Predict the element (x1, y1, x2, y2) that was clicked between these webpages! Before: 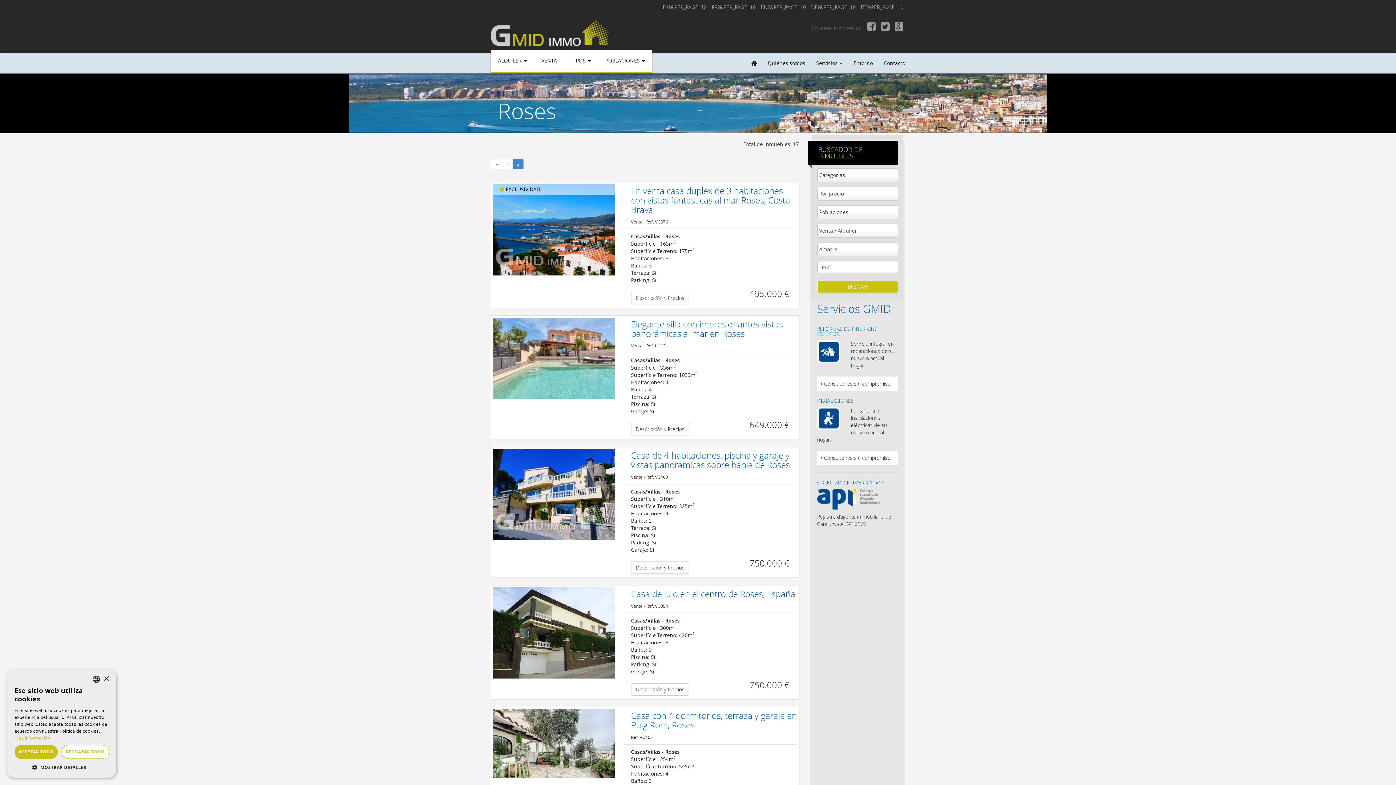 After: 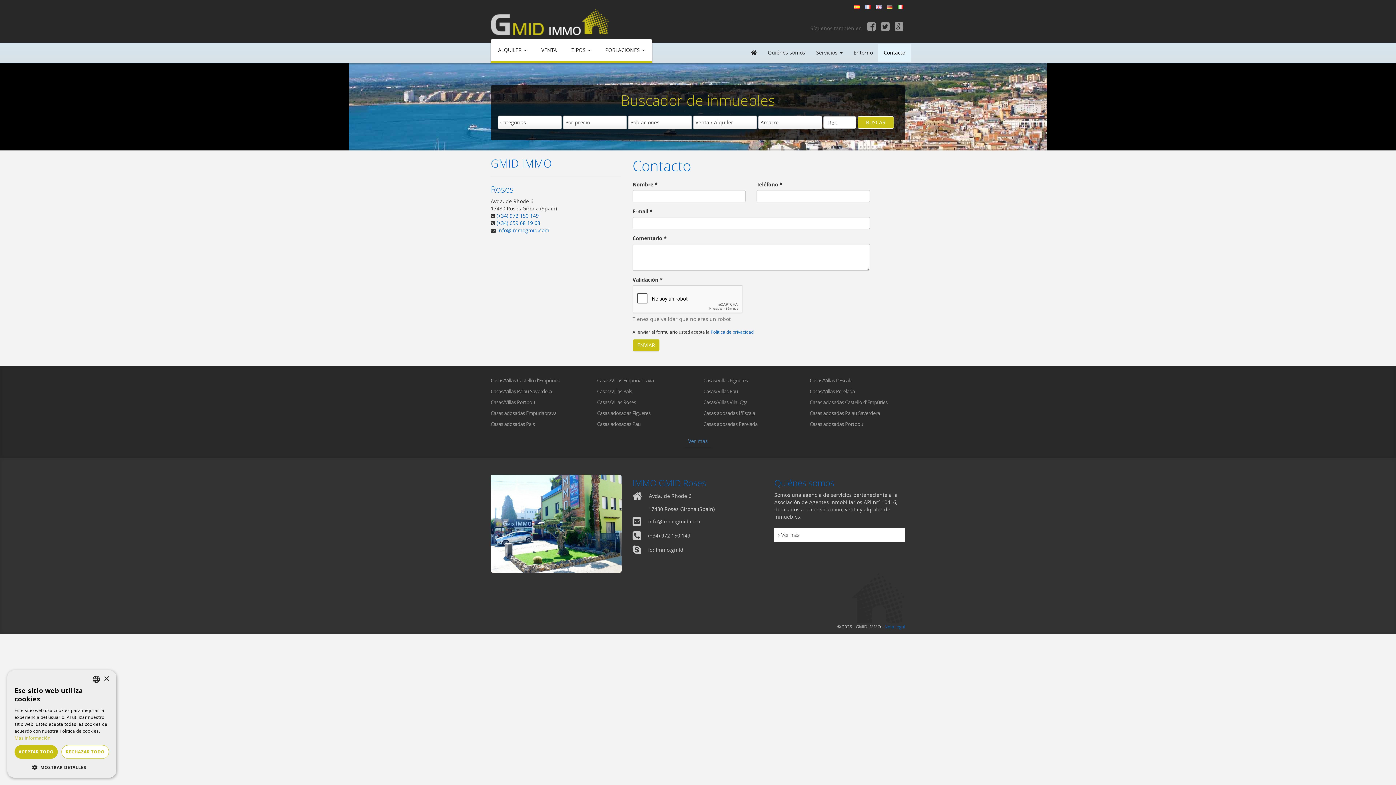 Action: label: Contacto bbox: (878, 54, 910, 72)